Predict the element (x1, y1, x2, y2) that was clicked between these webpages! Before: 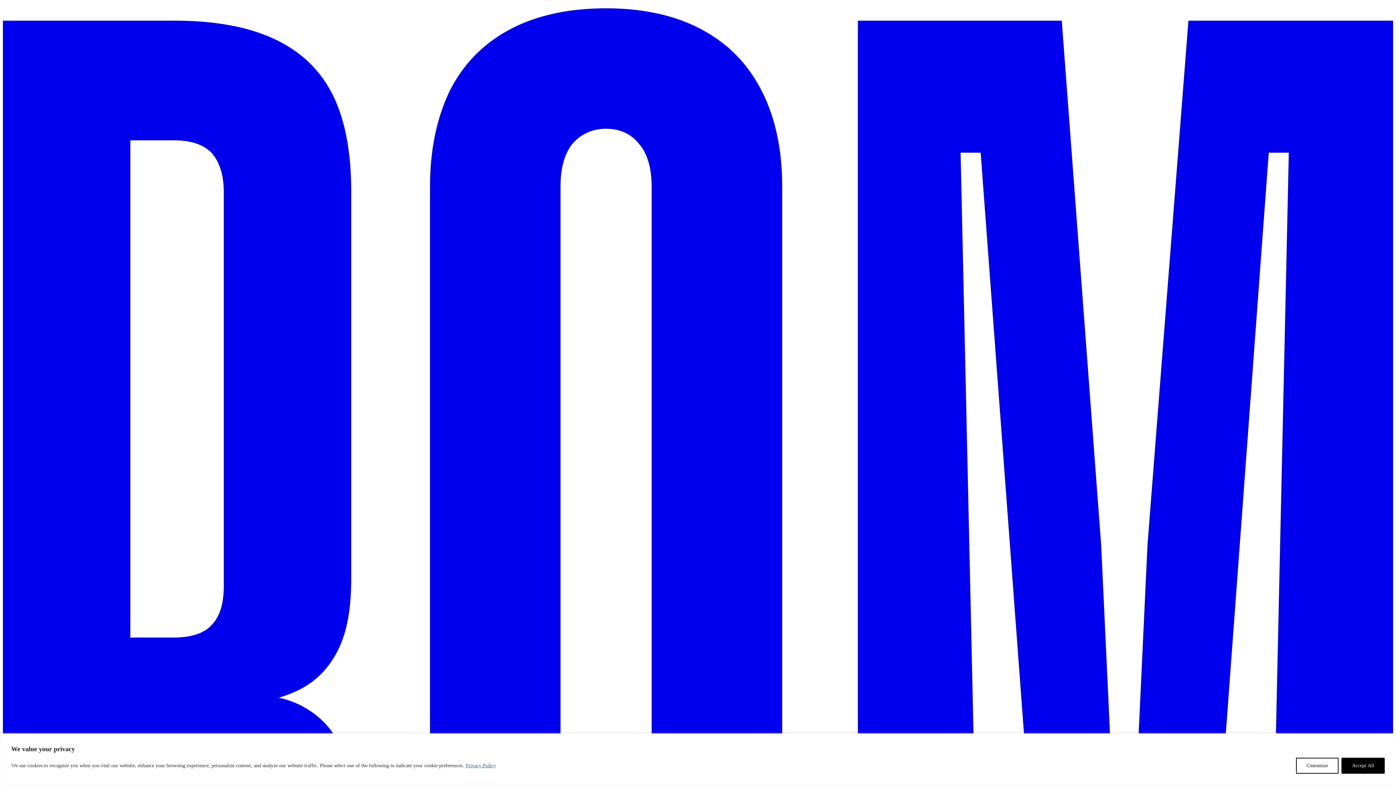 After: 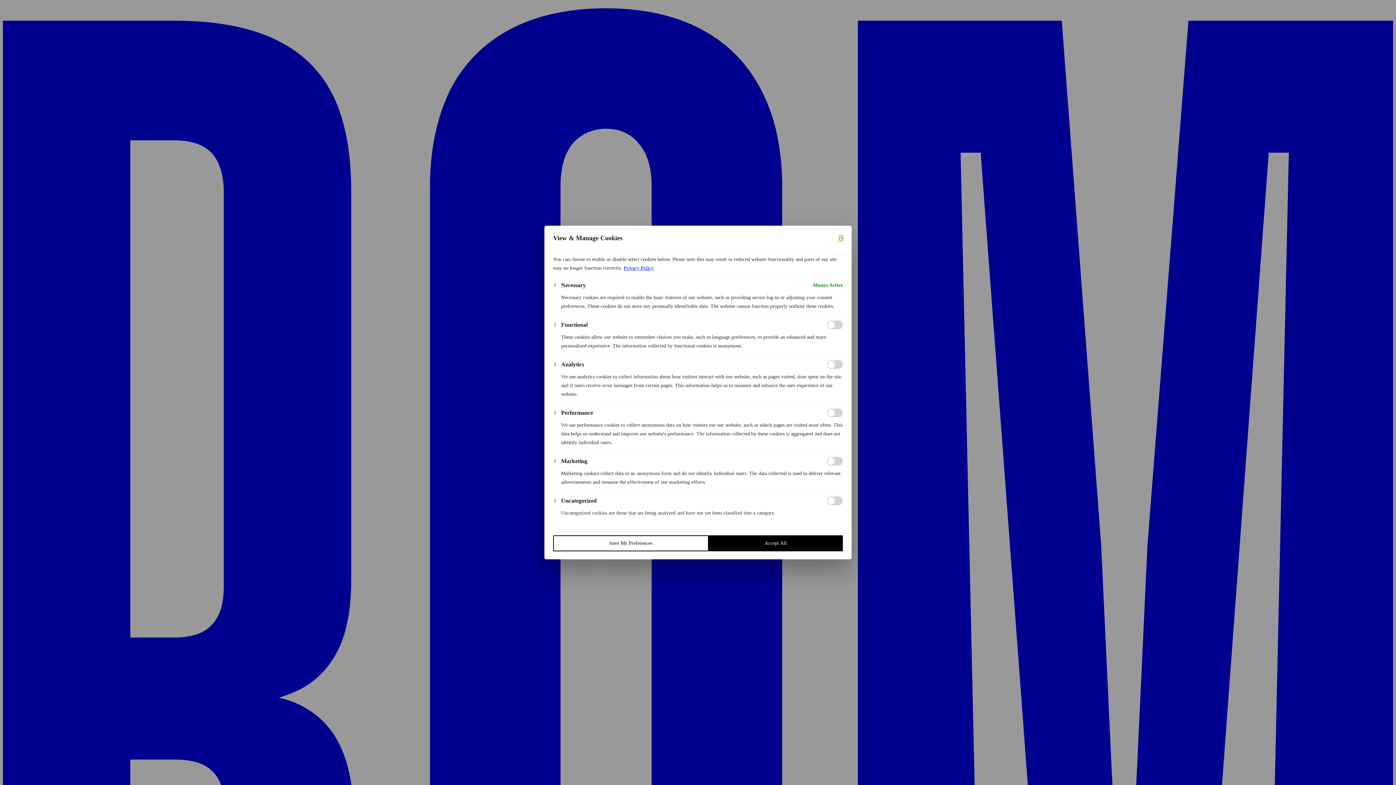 Action: bbox: (1296, 758, 1338, 774) label: Customize